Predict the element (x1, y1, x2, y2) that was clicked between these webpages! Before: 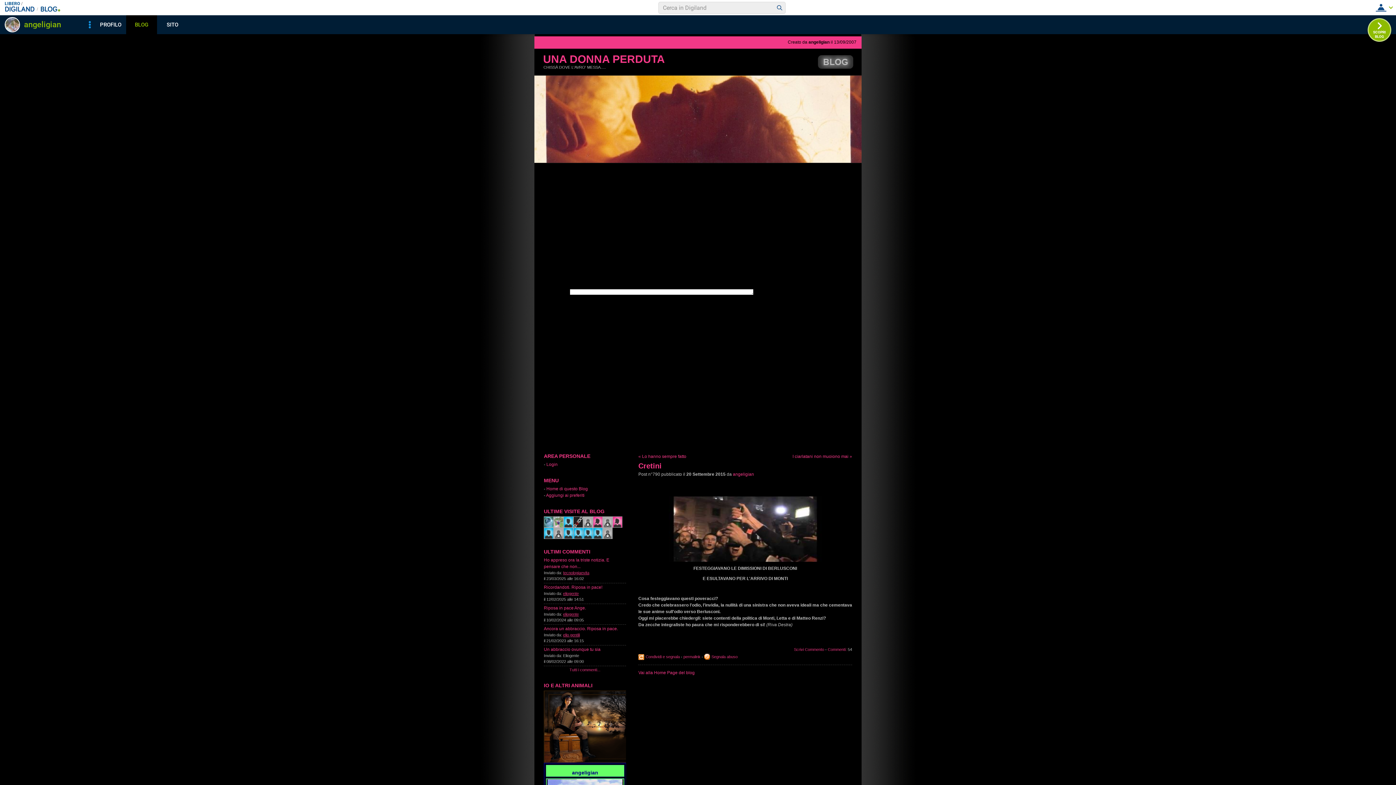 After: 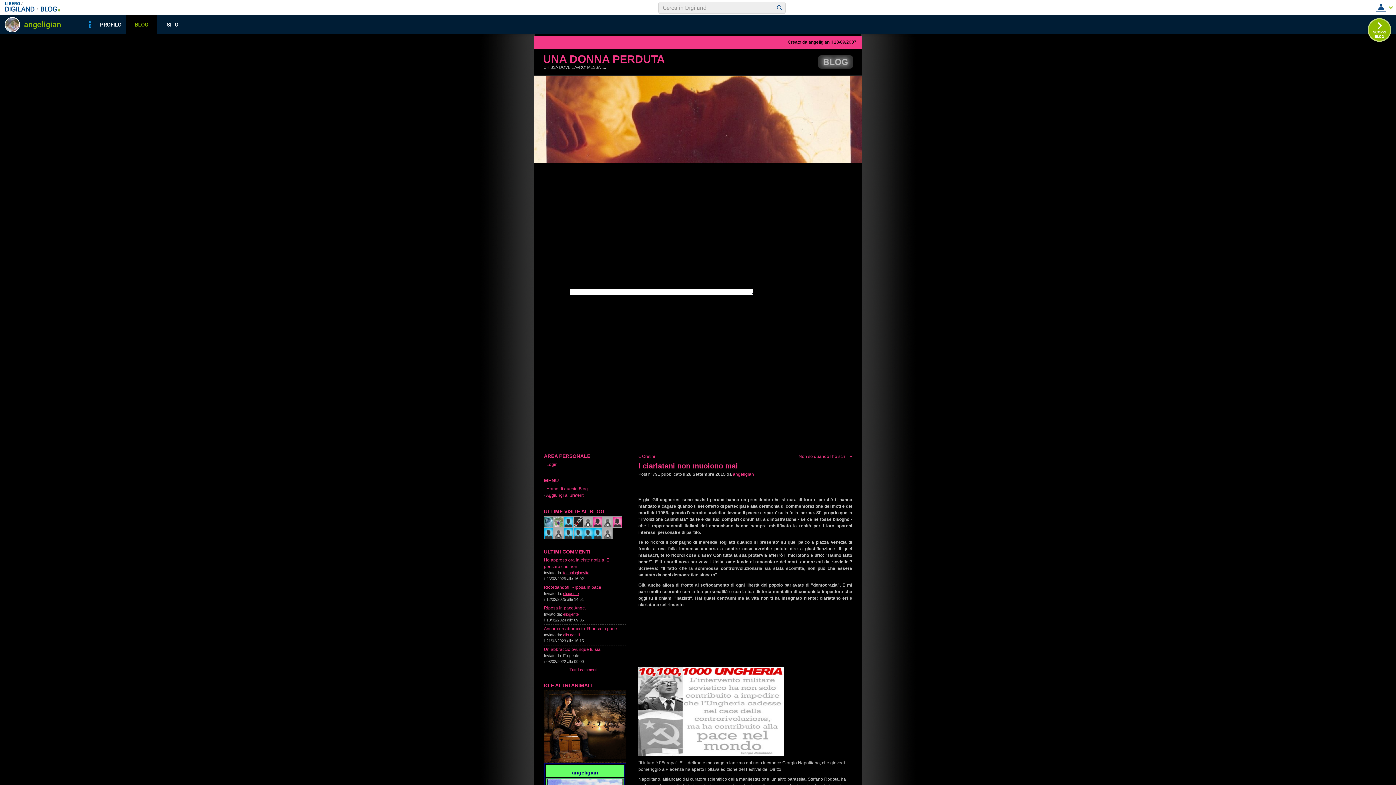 Action: bbox: (792, 454, 852, 459) label: I ciarlatani non muoiono mai »